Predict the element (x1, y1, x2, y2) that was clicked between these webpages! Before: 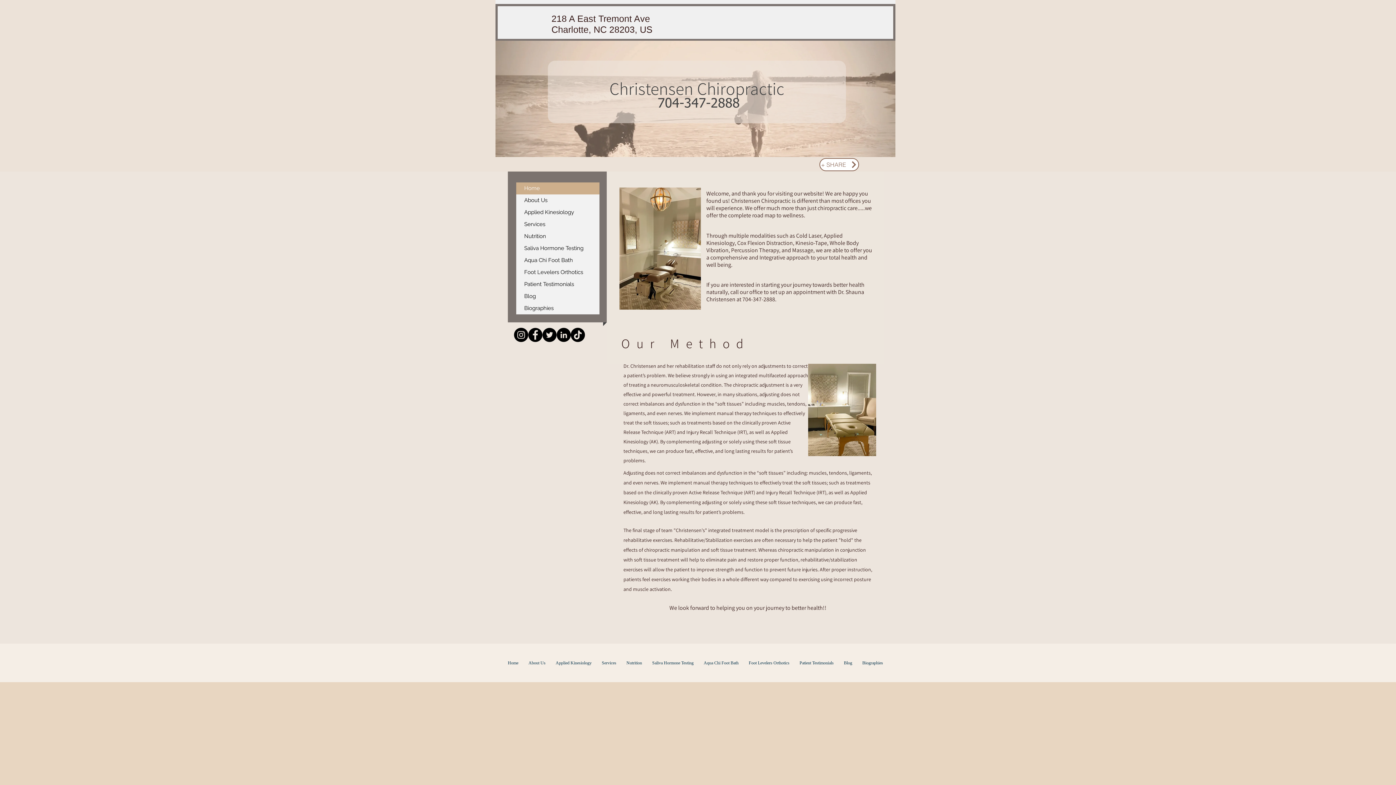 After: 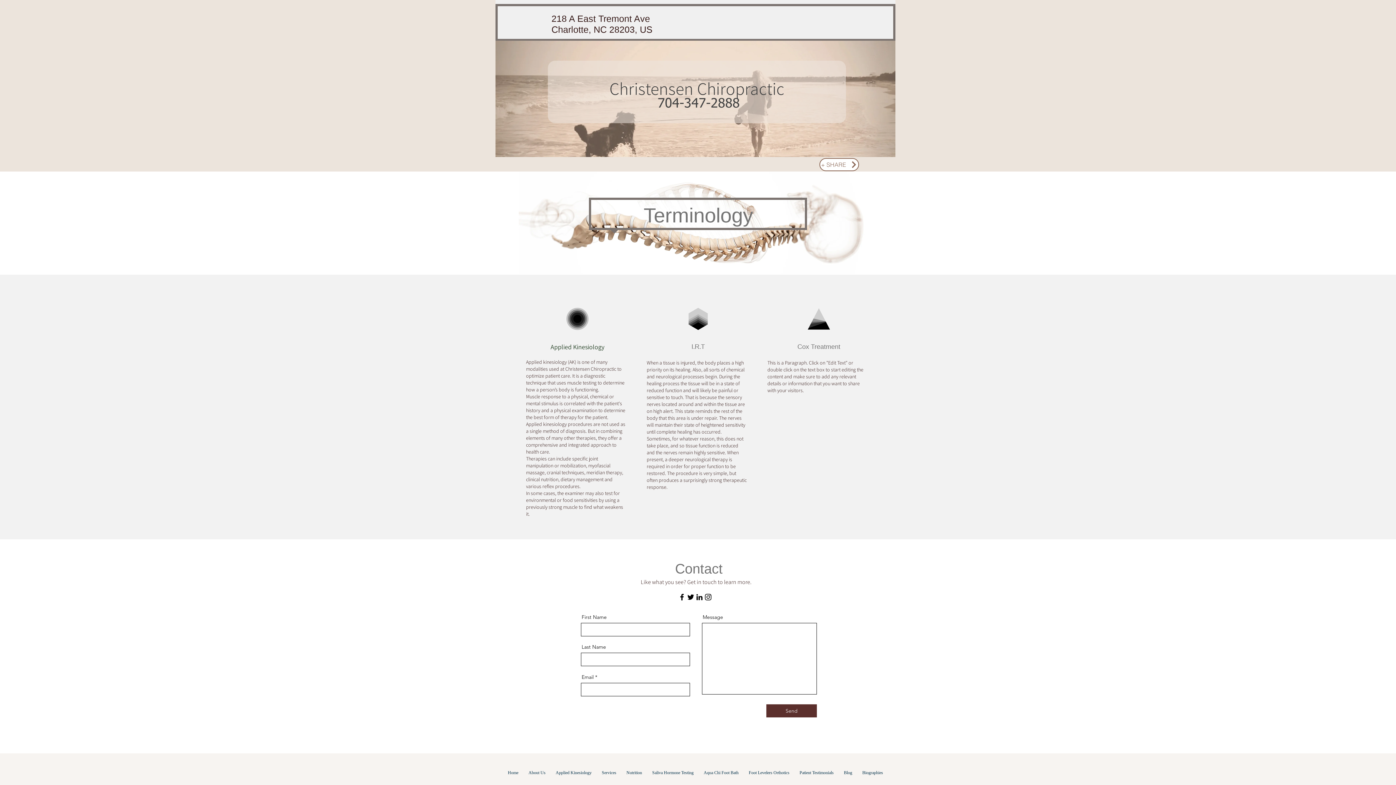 Action: label: Services bbox: (516, 218, 599, 230)